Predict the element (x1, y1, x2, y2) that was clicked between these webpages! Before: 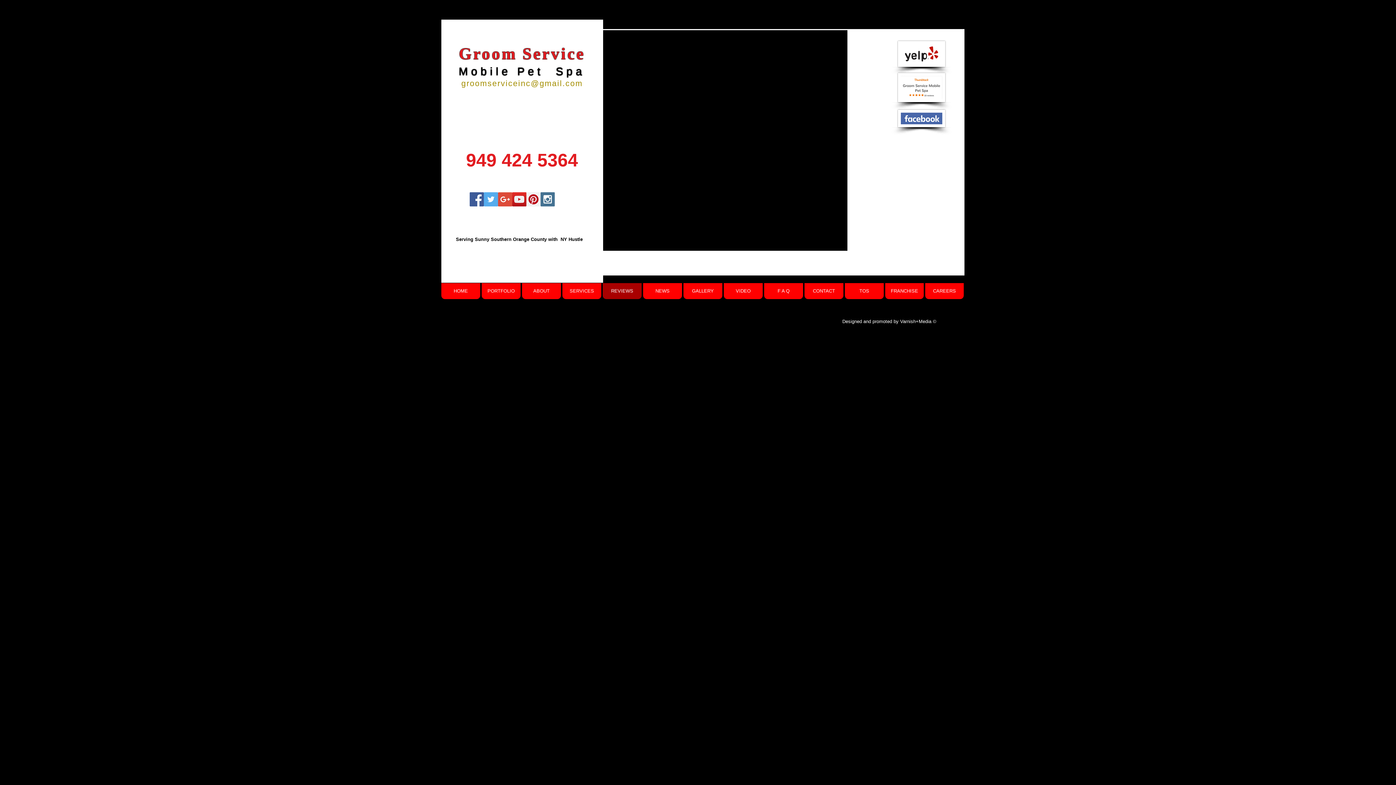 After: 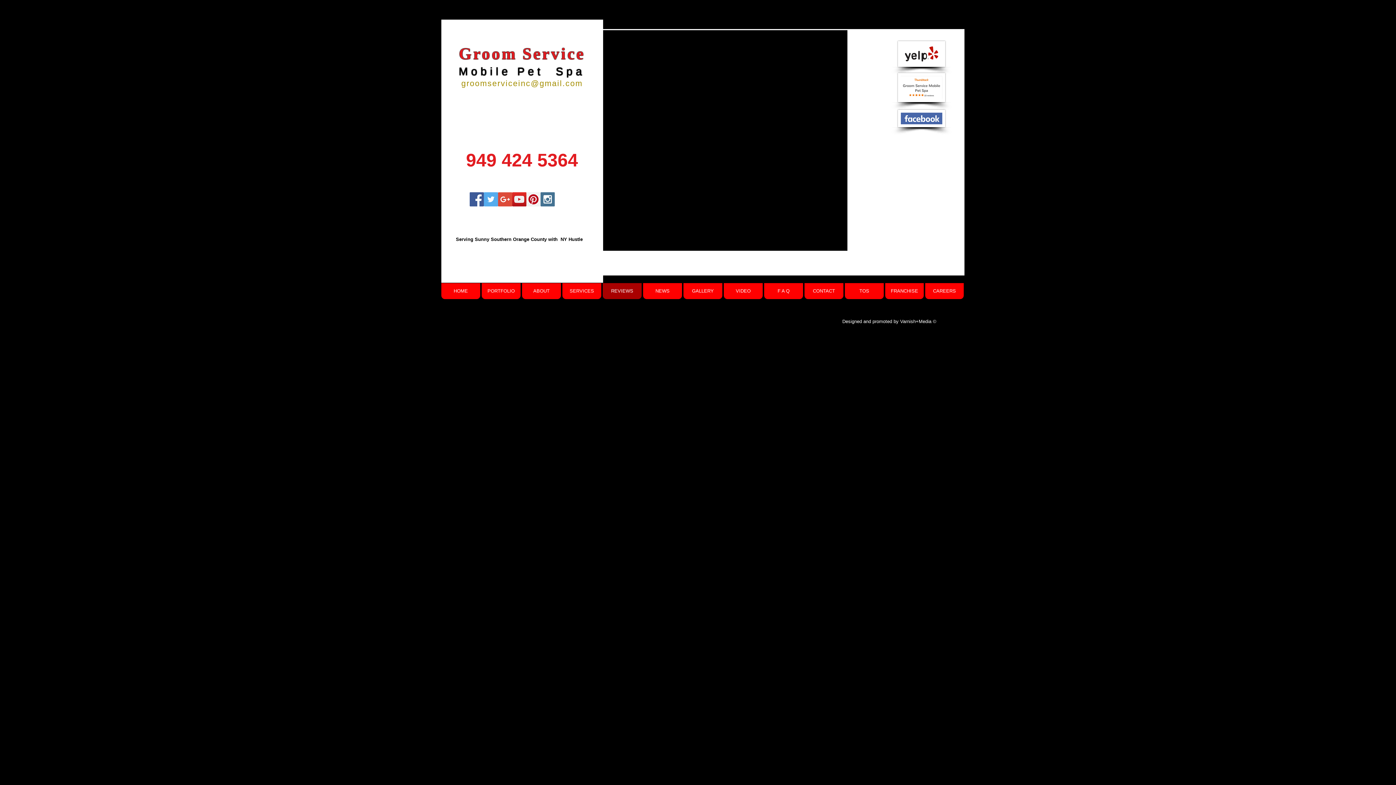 Action: label: Twitter Social Icon bbox: (484, 192, 498, 206)